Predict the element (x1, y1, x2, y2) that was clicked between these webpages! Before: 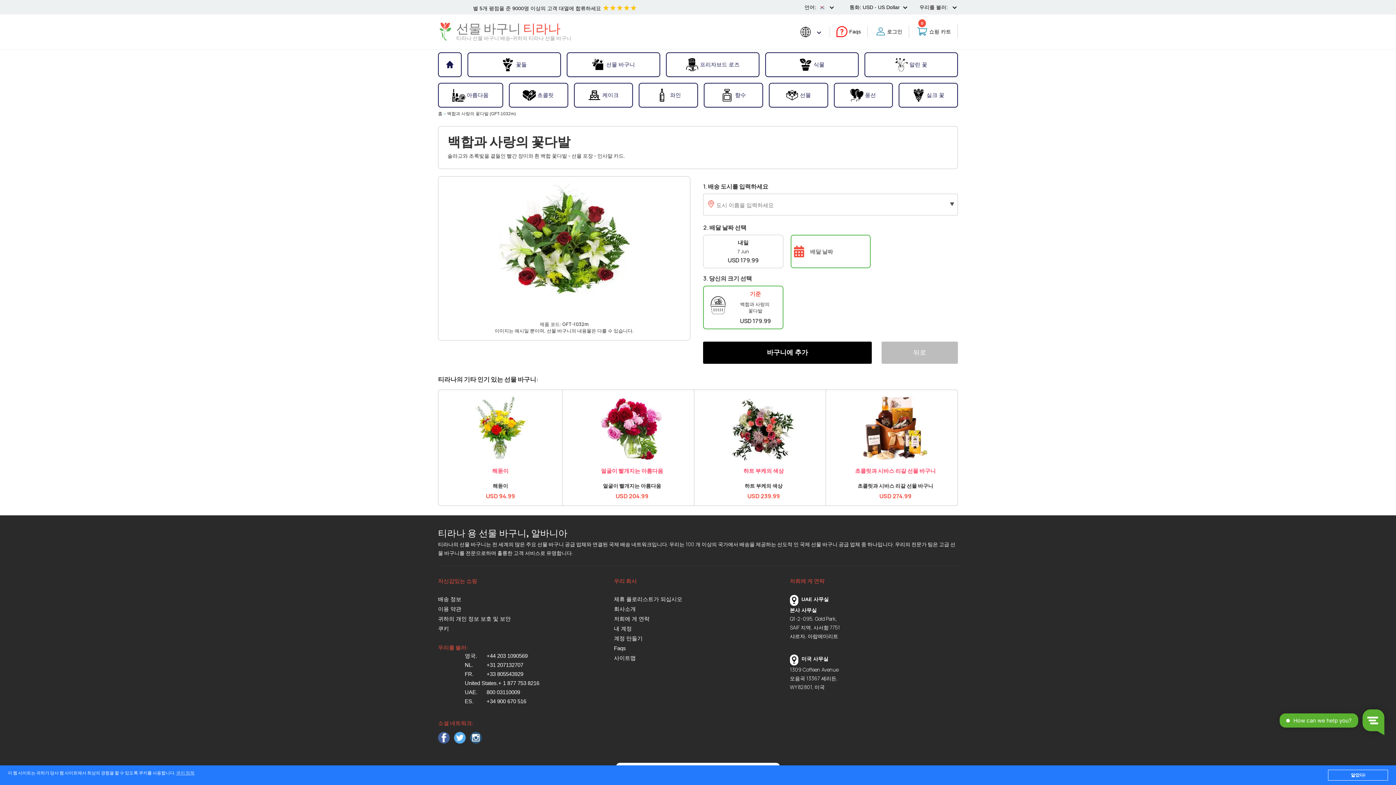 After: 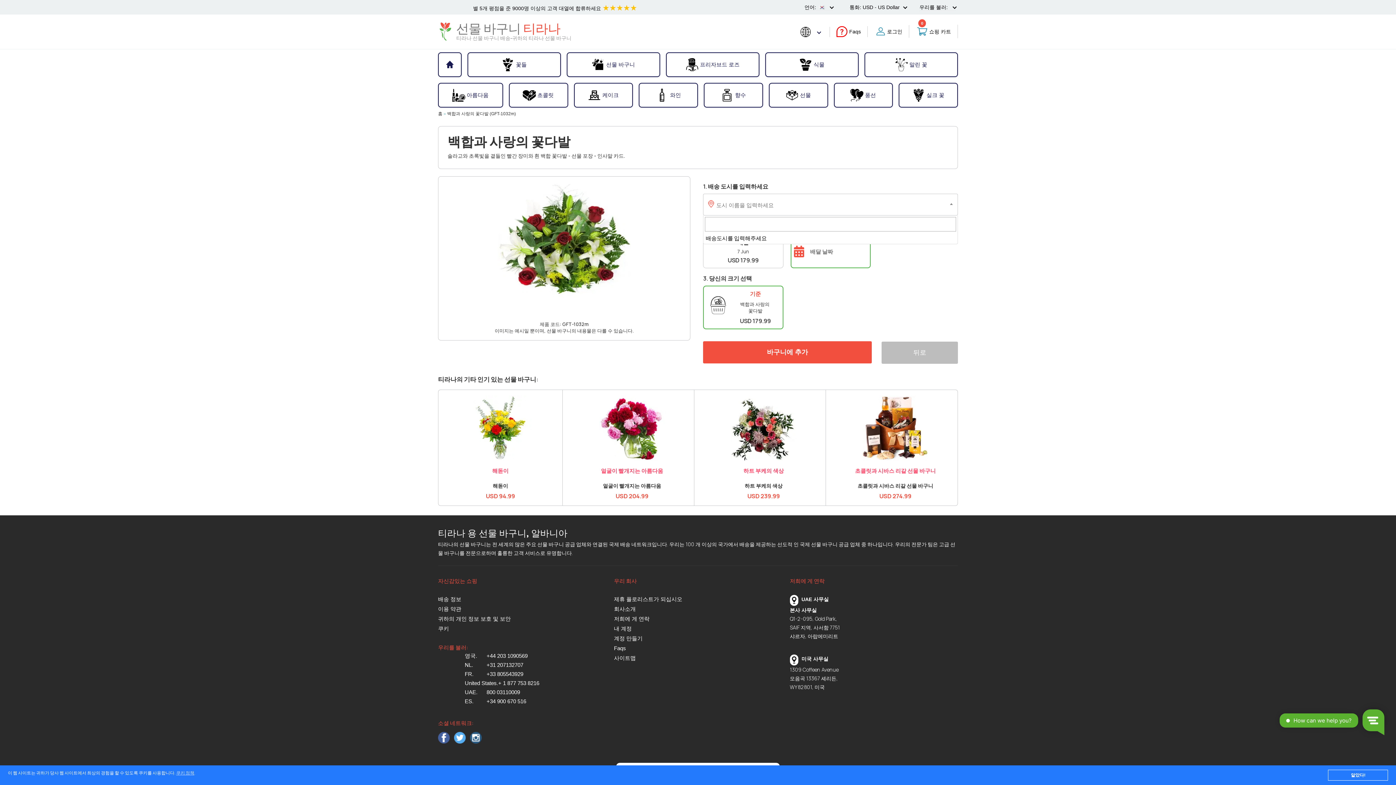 Action: label: 바구니에 추가 bbox: (707, 343, 867, 362)